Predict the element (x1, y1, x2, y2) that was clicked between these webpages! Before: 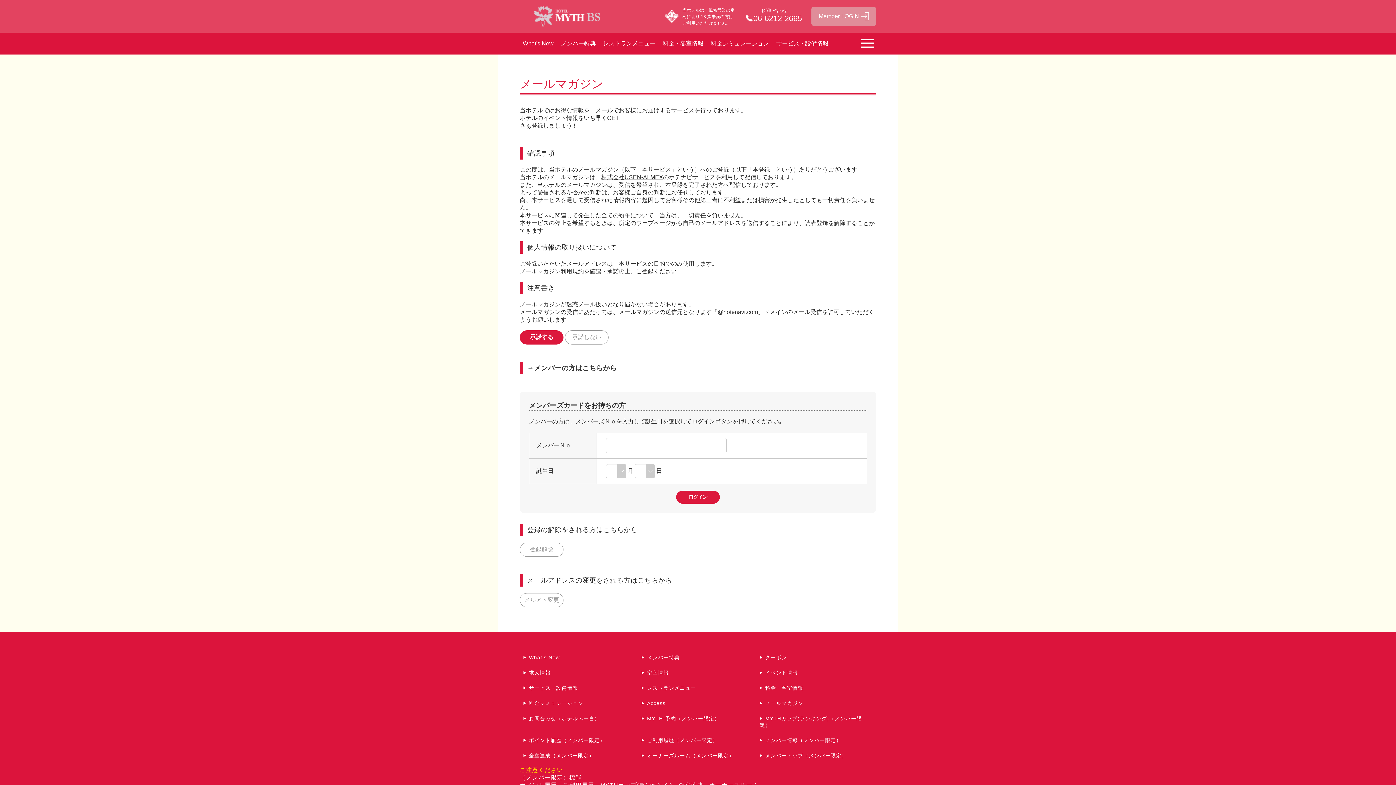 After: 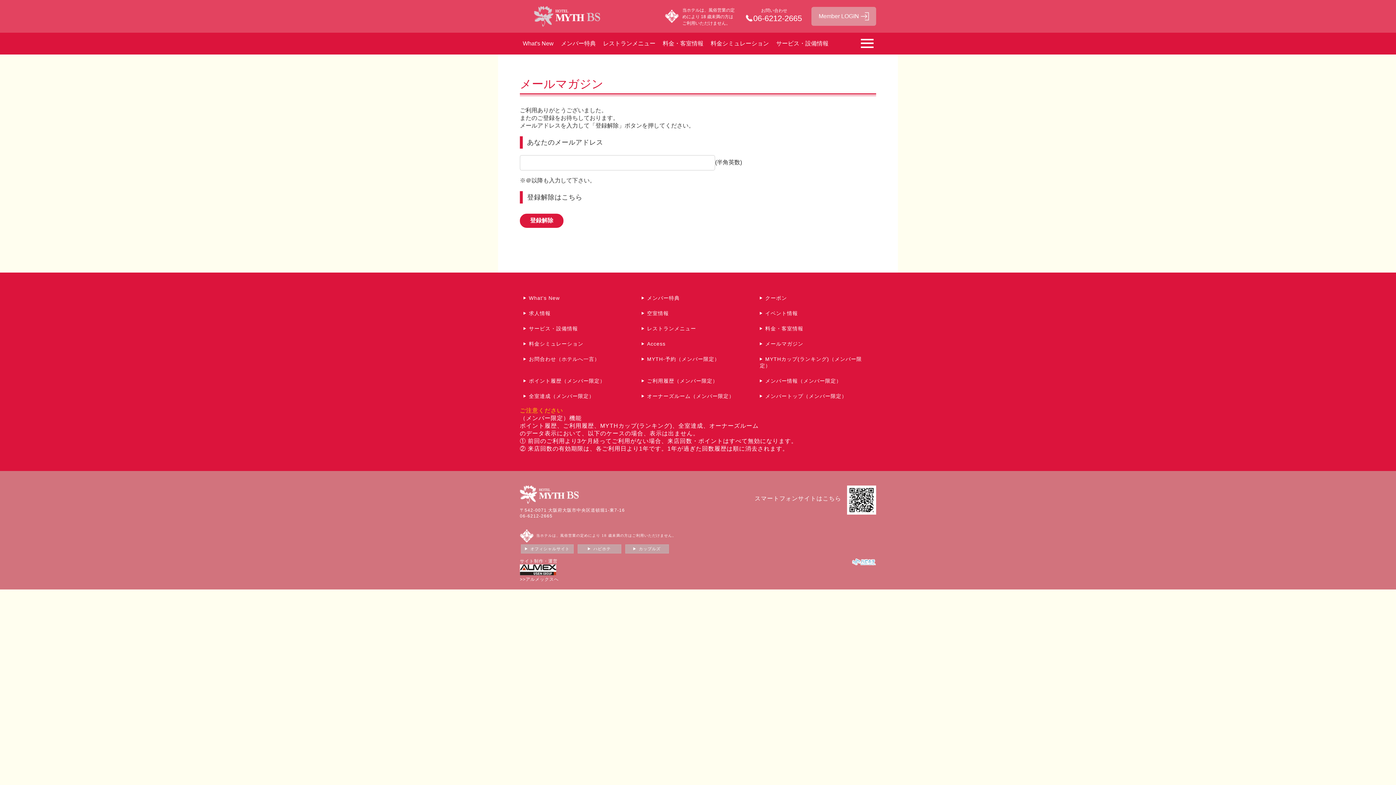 Action: label: 登録解除 bbox: (520, 542, 563, 557)